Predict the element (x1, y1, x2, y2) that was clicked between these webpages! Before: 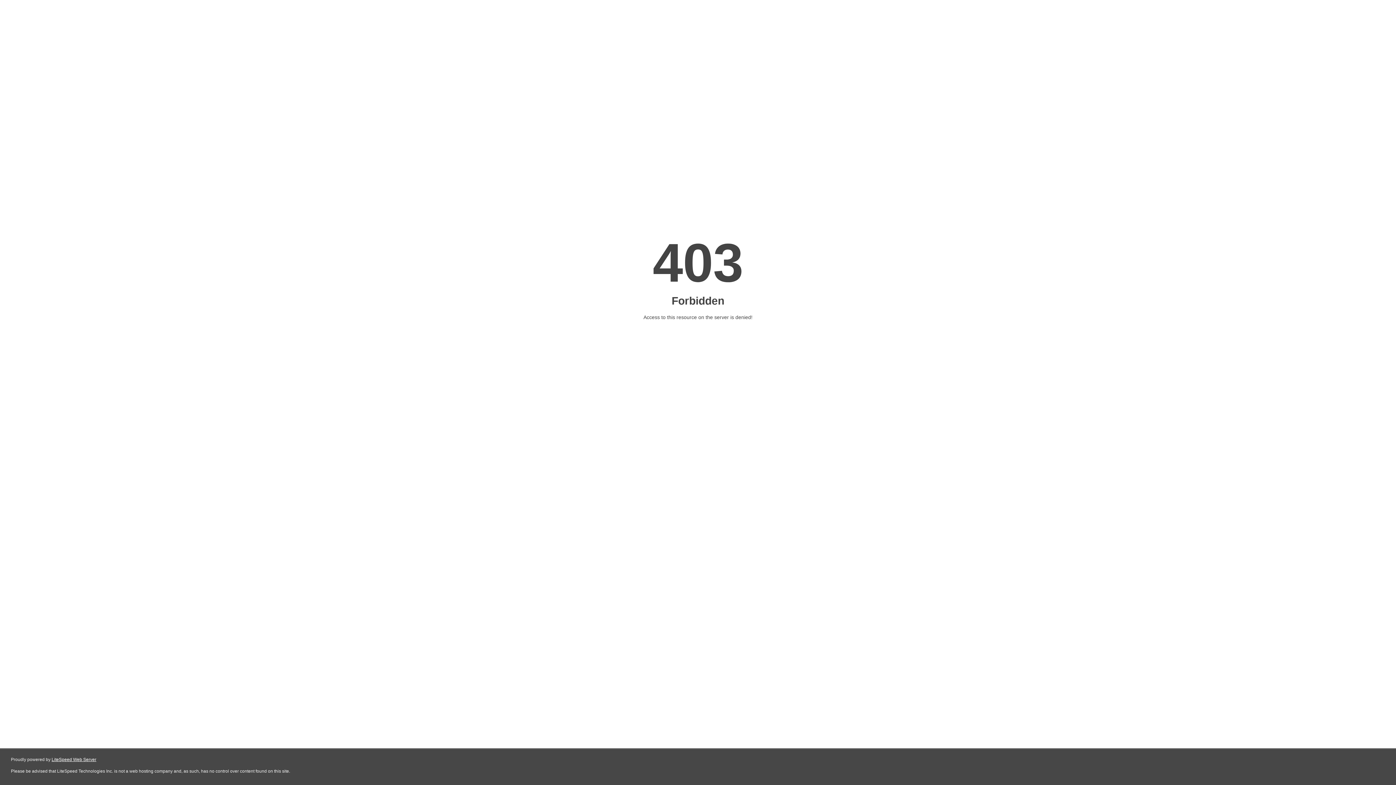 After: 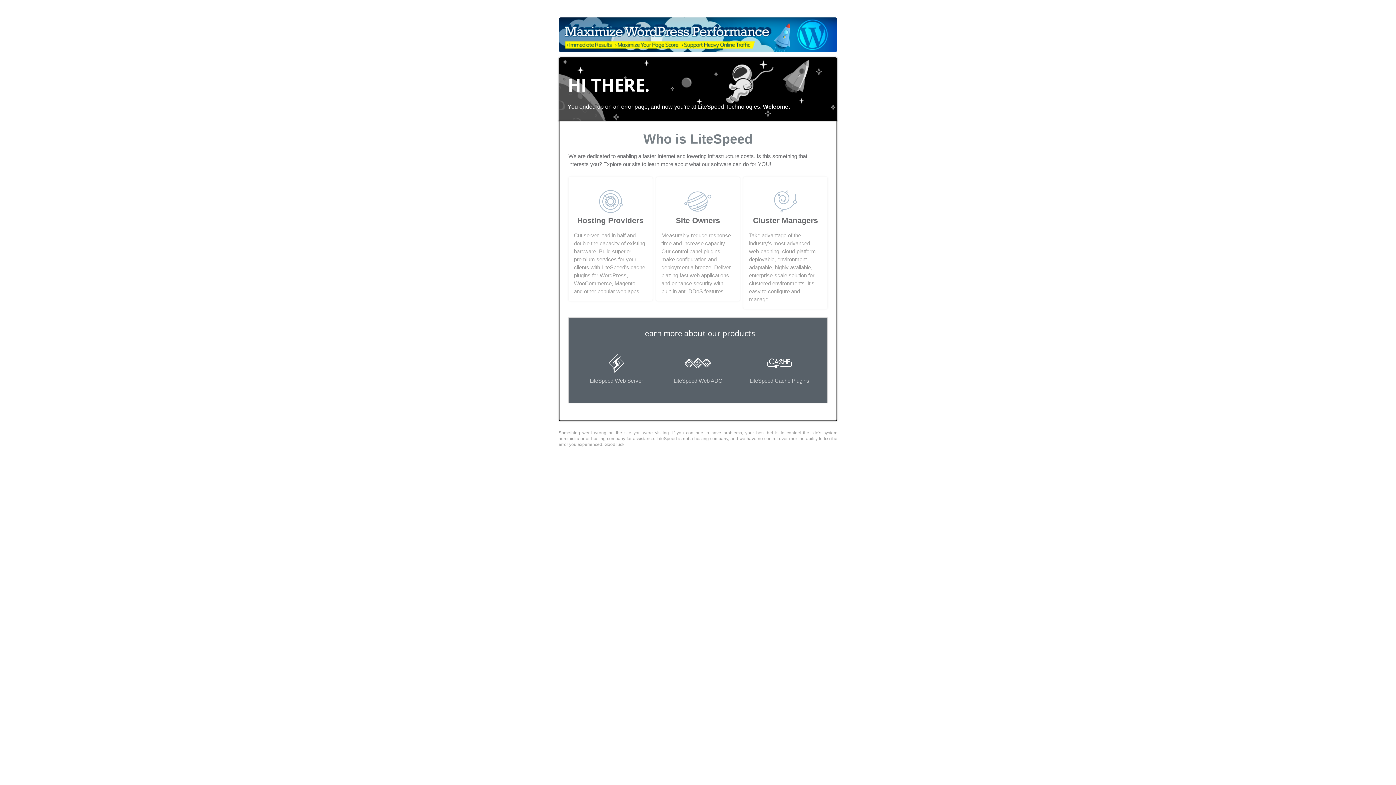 Action: bbox: (51, 757, 96, 762) label: LiteSpeed Web Server